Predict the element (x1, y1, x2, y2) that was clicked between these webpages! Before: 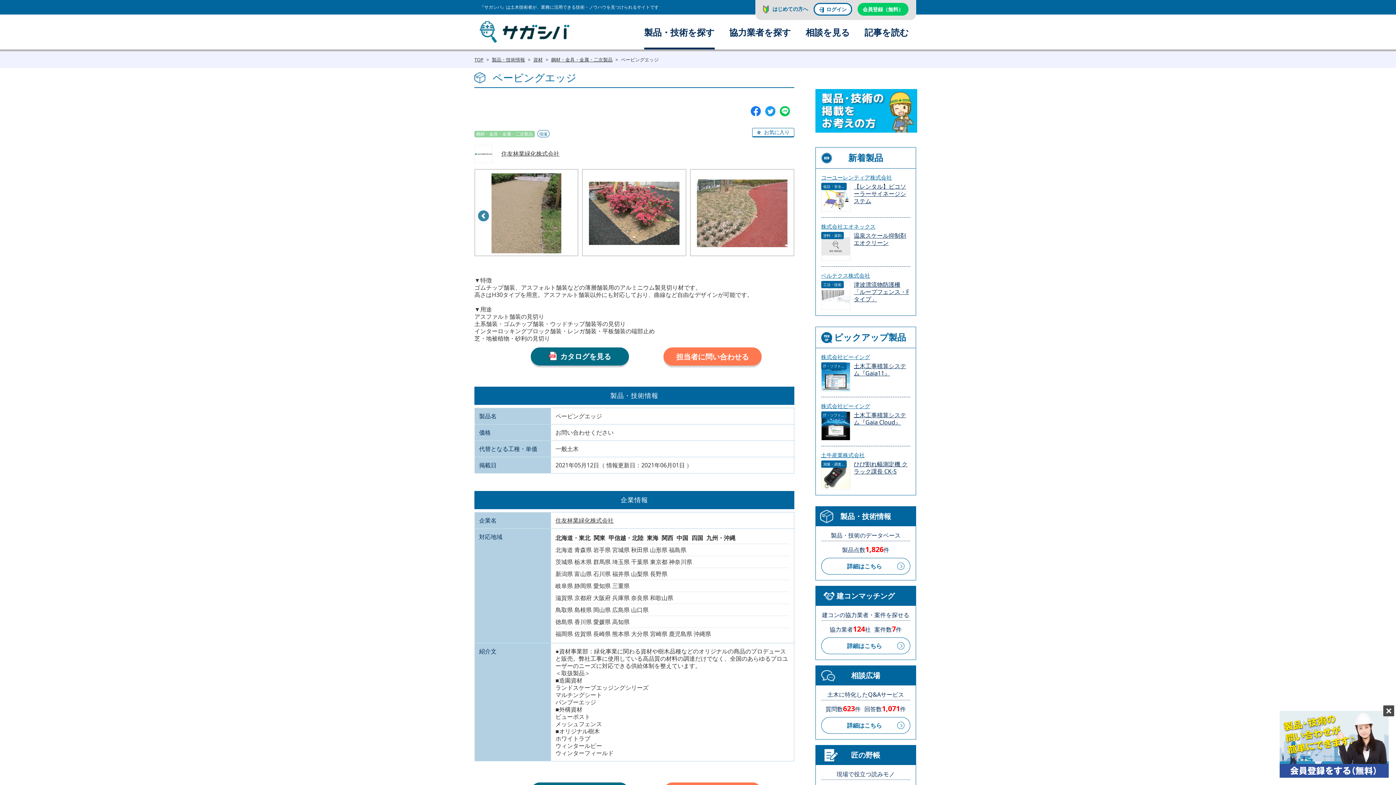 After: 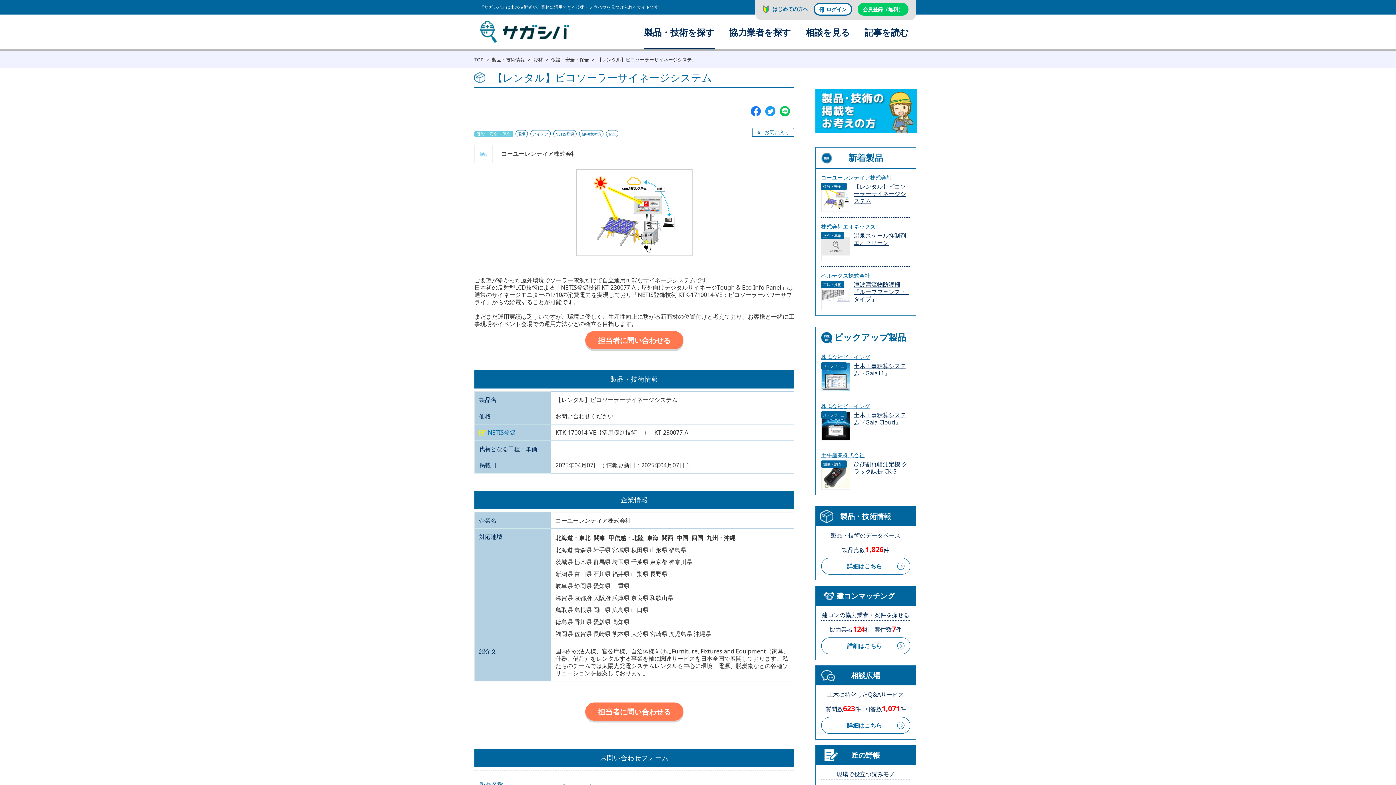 Action: bbox: (821, 193, 854, 200)